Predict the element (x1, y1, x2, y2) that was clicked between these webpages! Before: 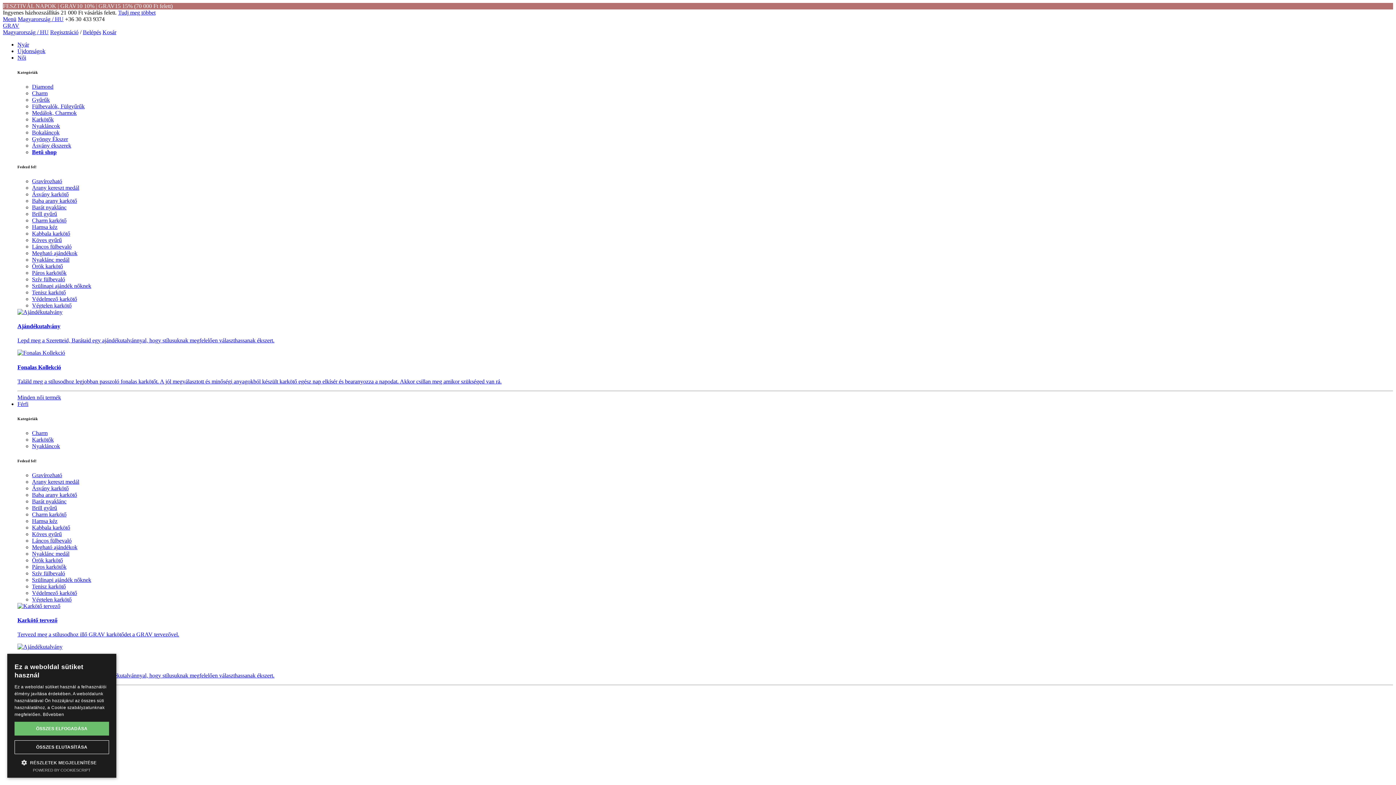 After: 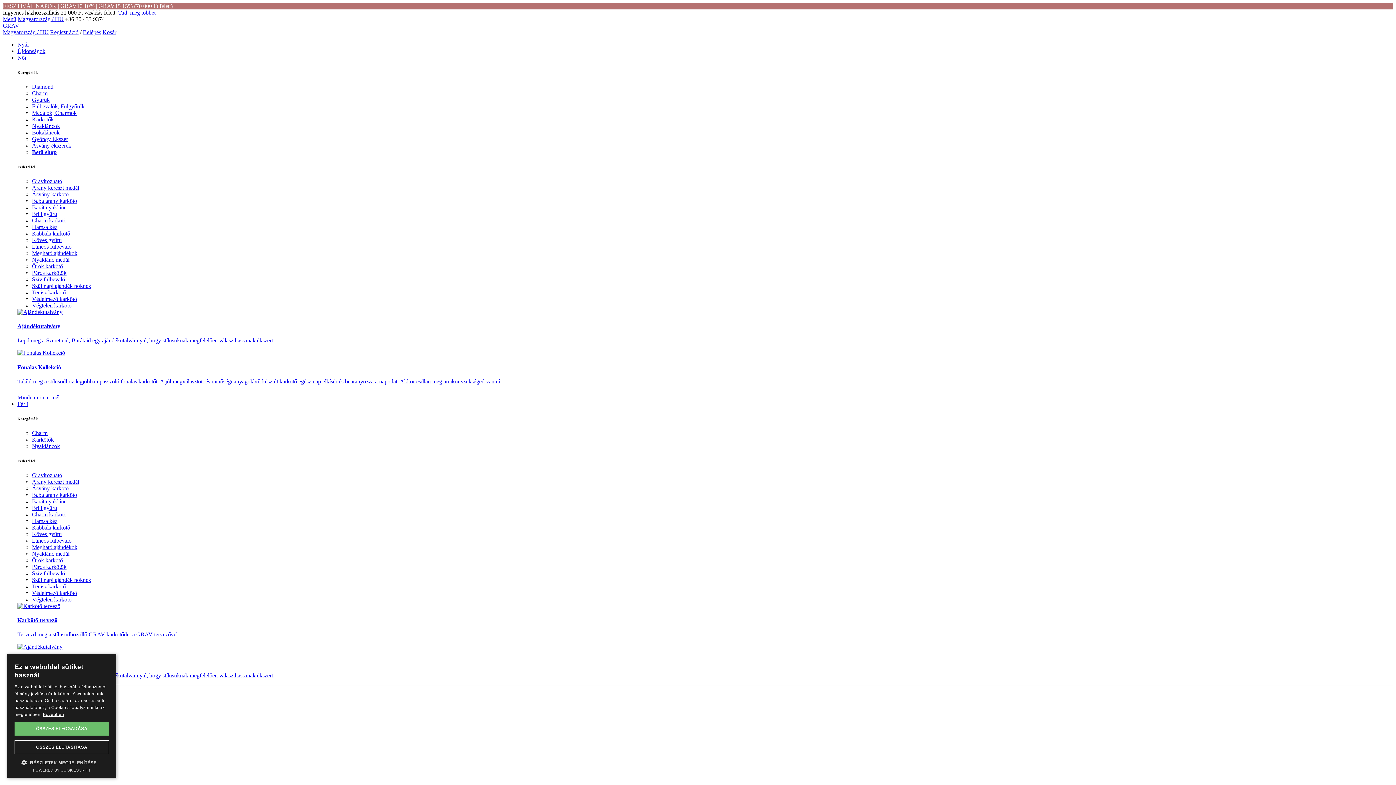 Action: label: Bővebben, opens a new window bbox: (42, 712, 64, 717)